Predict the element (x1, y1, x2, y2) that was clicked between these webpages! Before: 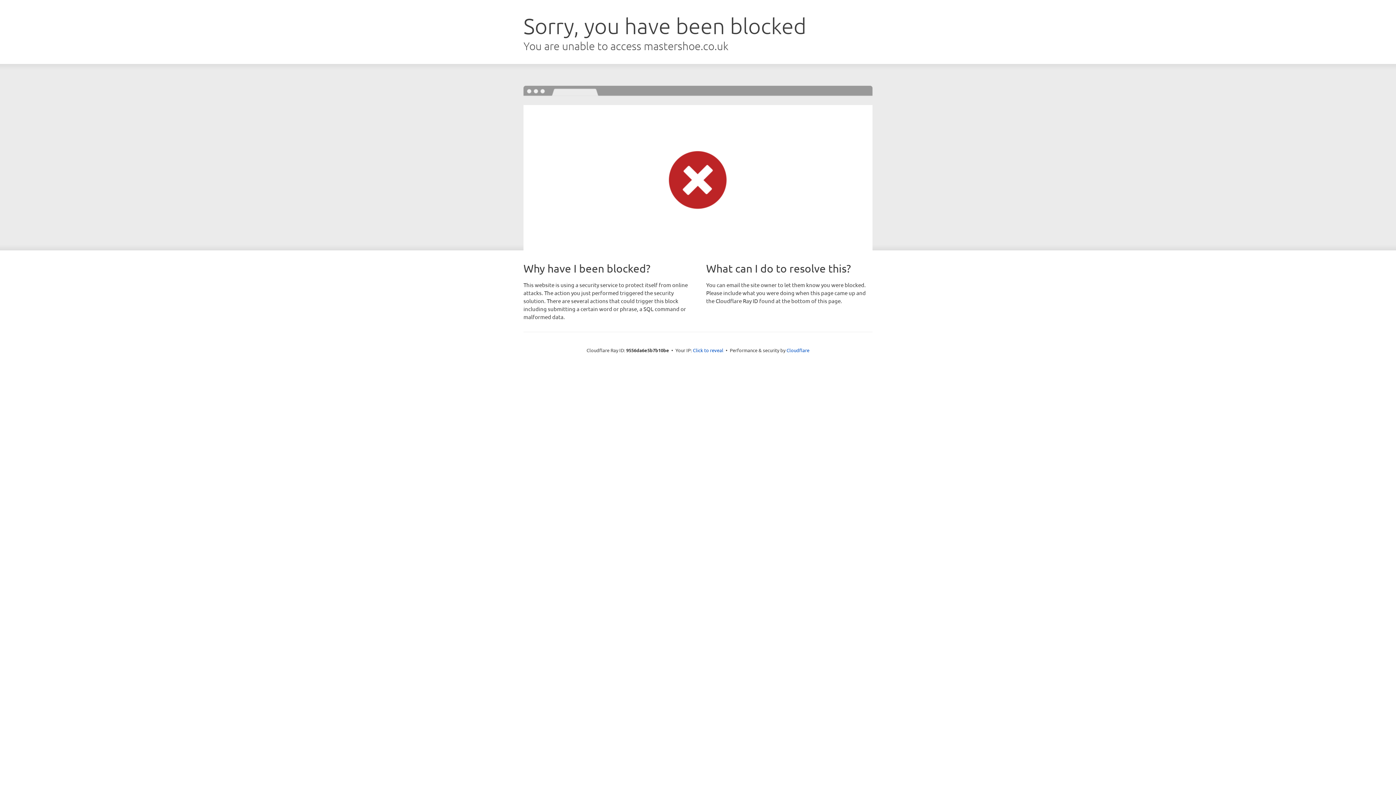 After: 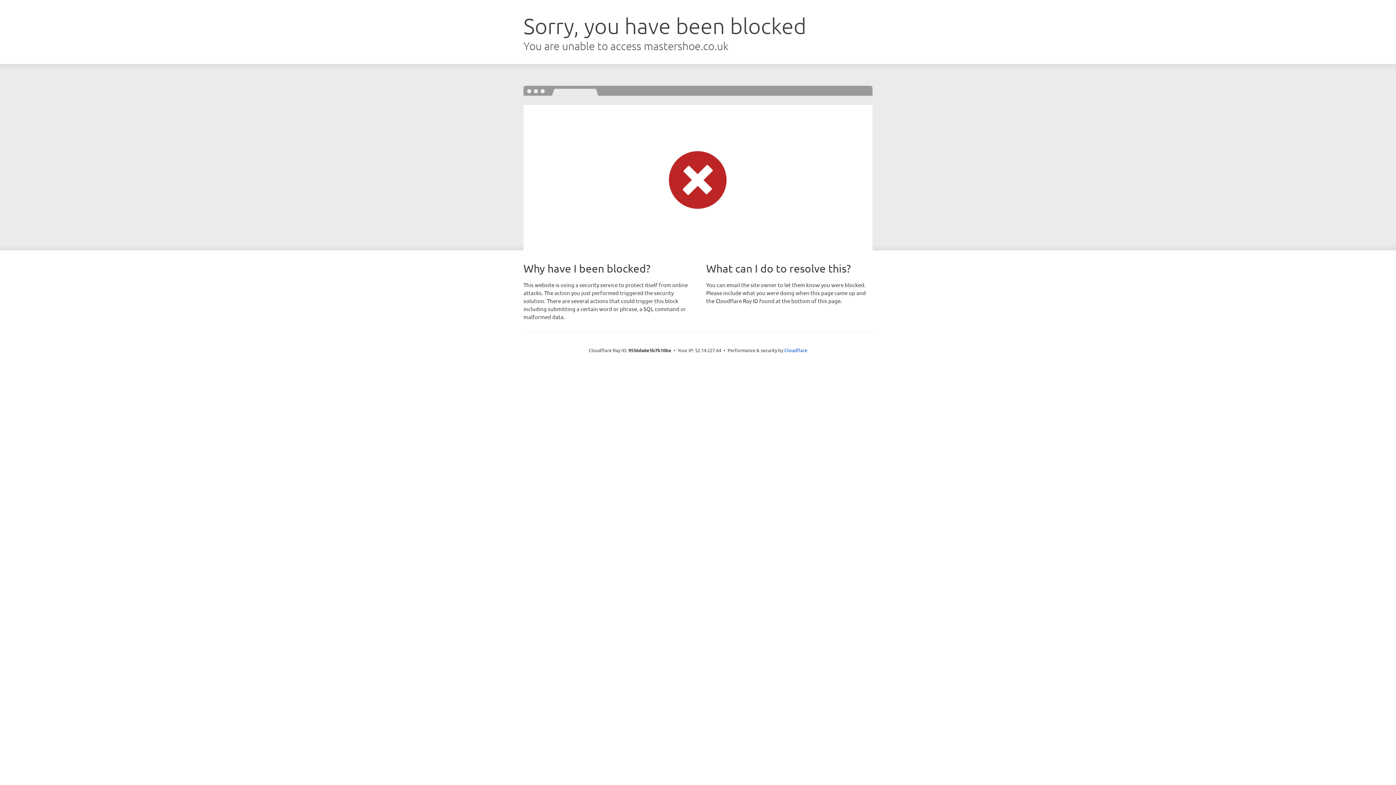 Action: bbox: (693, 346, 723, 353) label: Click to reveal